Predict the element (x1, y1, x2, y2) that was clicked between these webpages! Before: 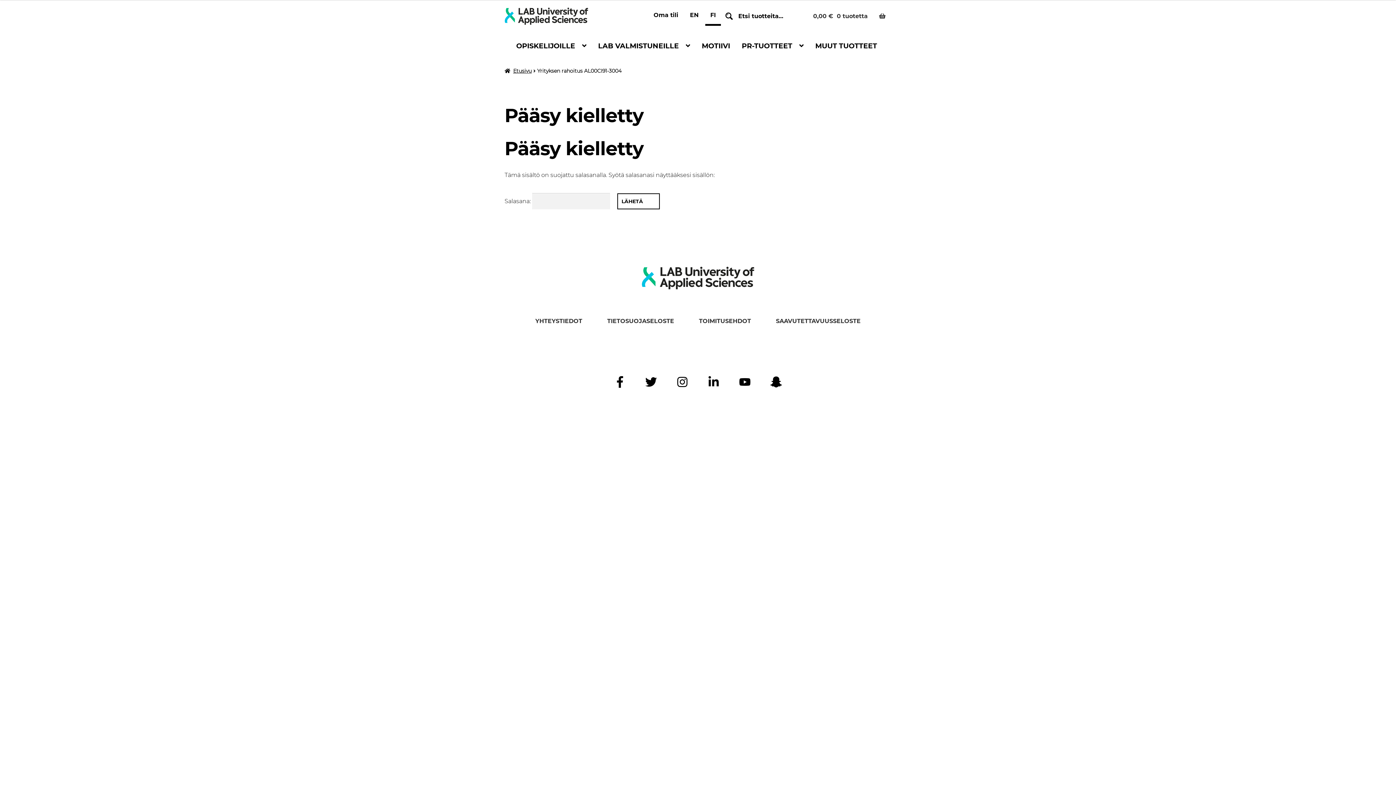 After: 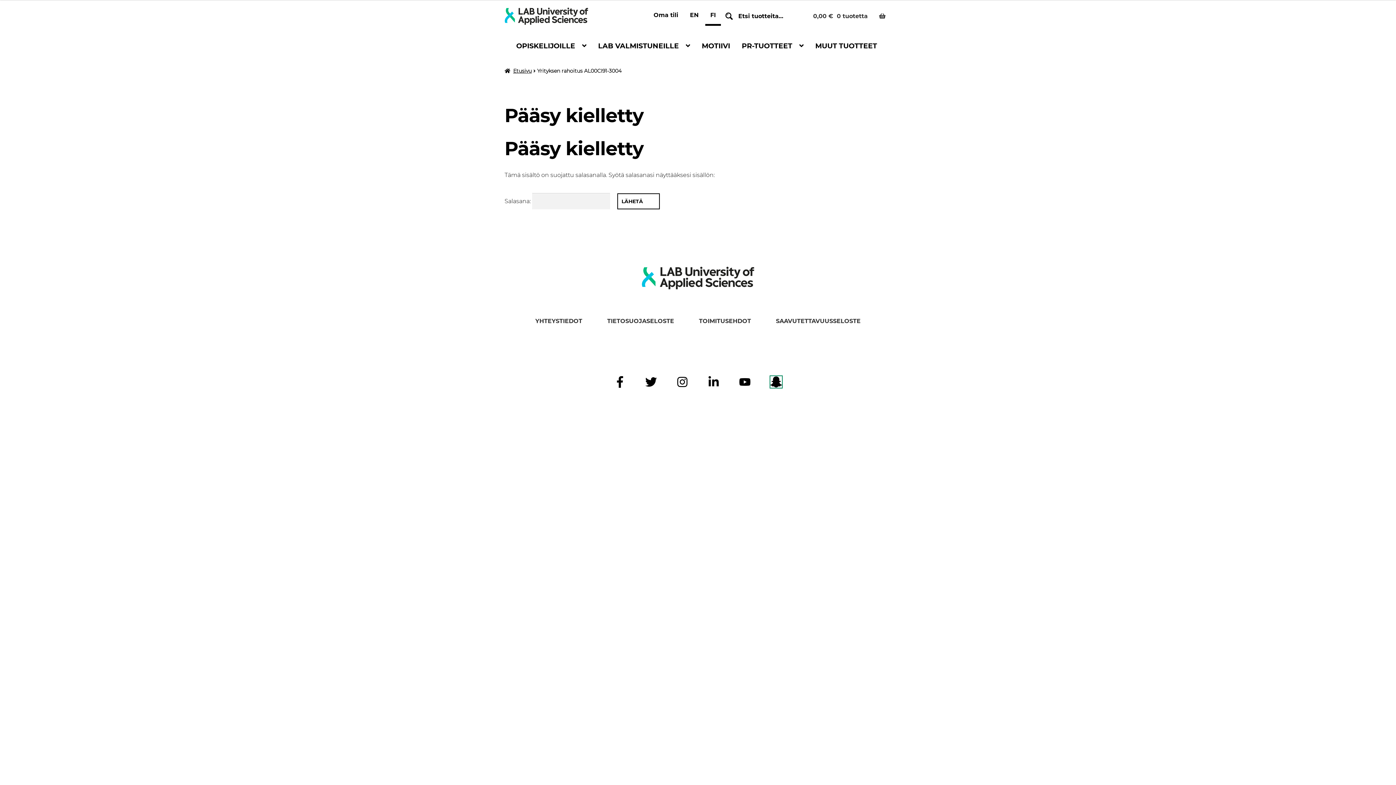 Action: bbox: (770, 376, 782, 387)